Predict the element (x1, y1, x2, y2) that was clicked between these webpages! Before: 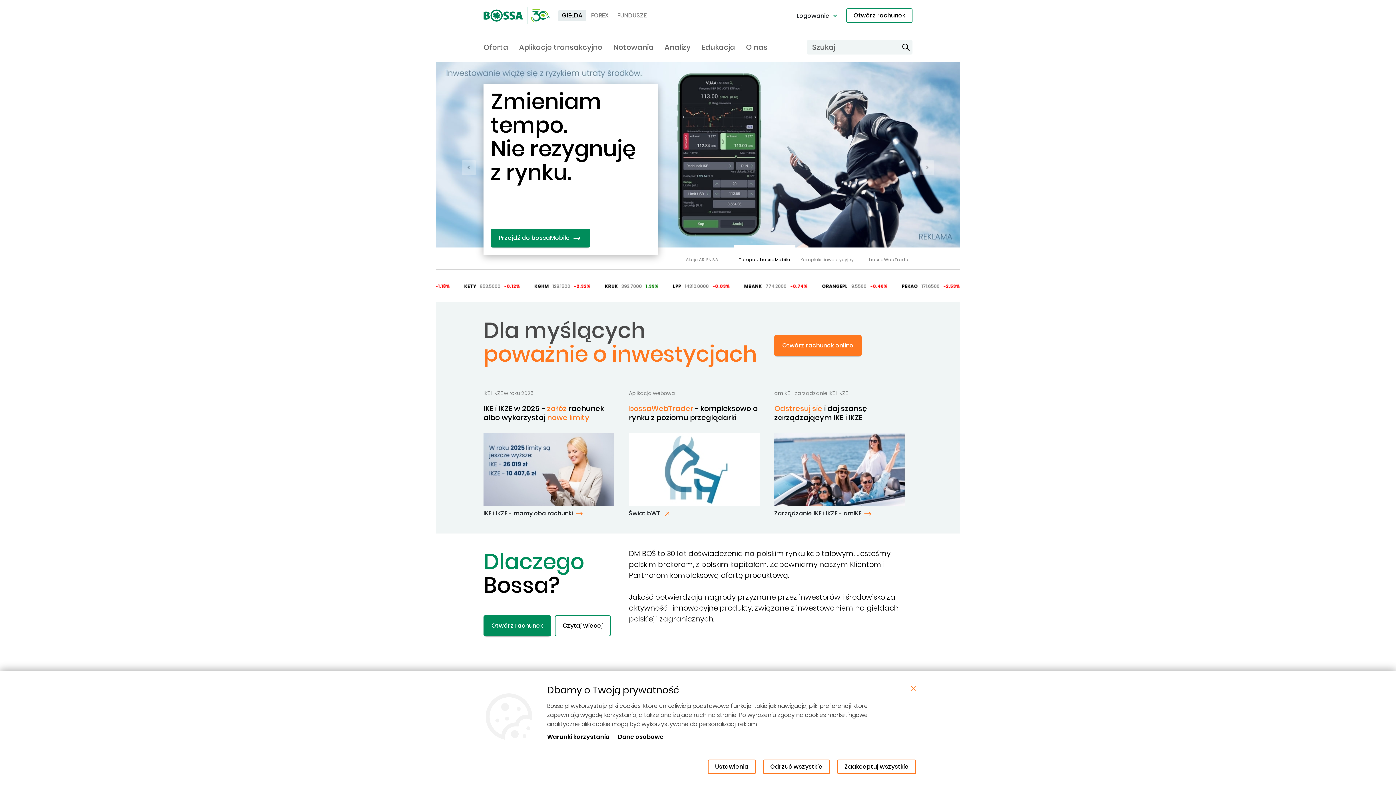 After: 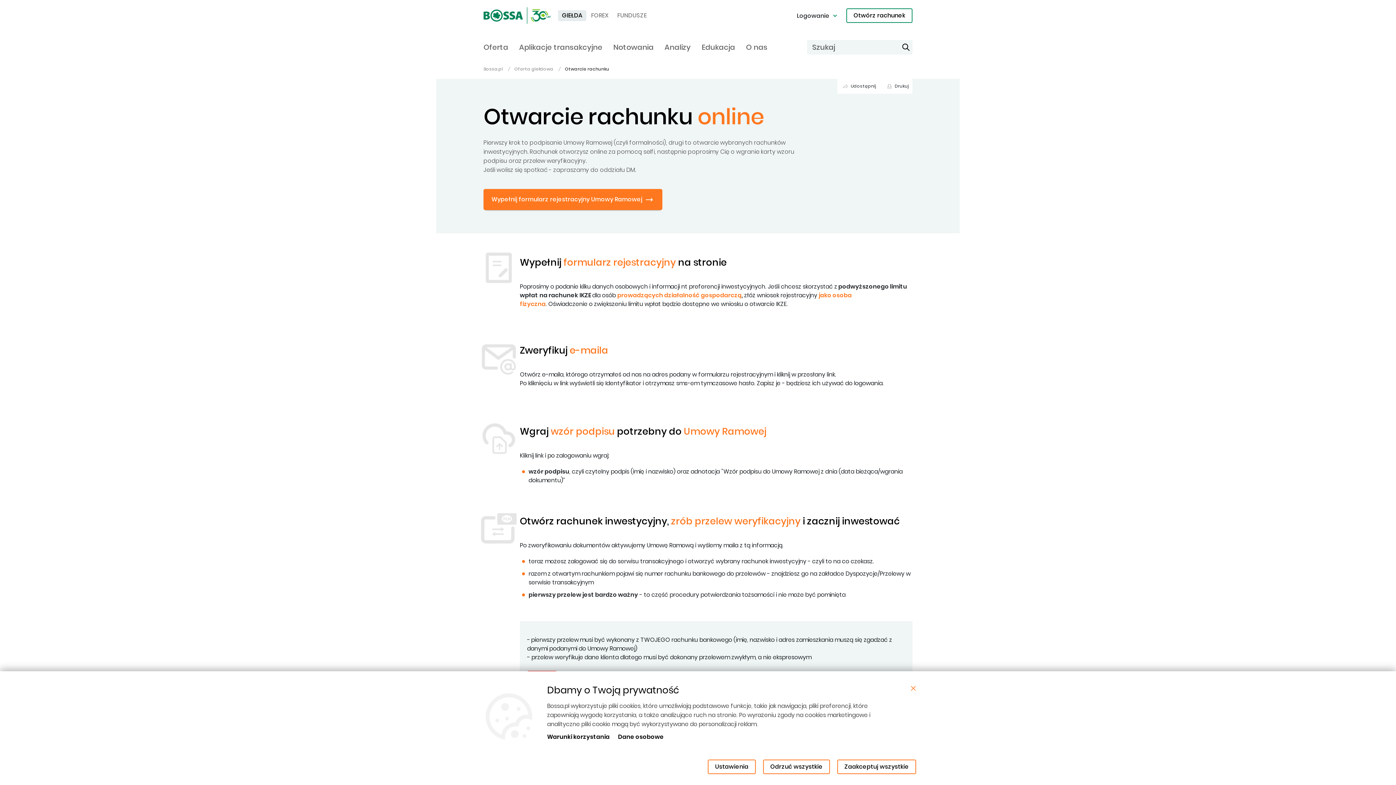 Action: bbox: (774, 335, 861, 356) label: Otwórz rachunek online